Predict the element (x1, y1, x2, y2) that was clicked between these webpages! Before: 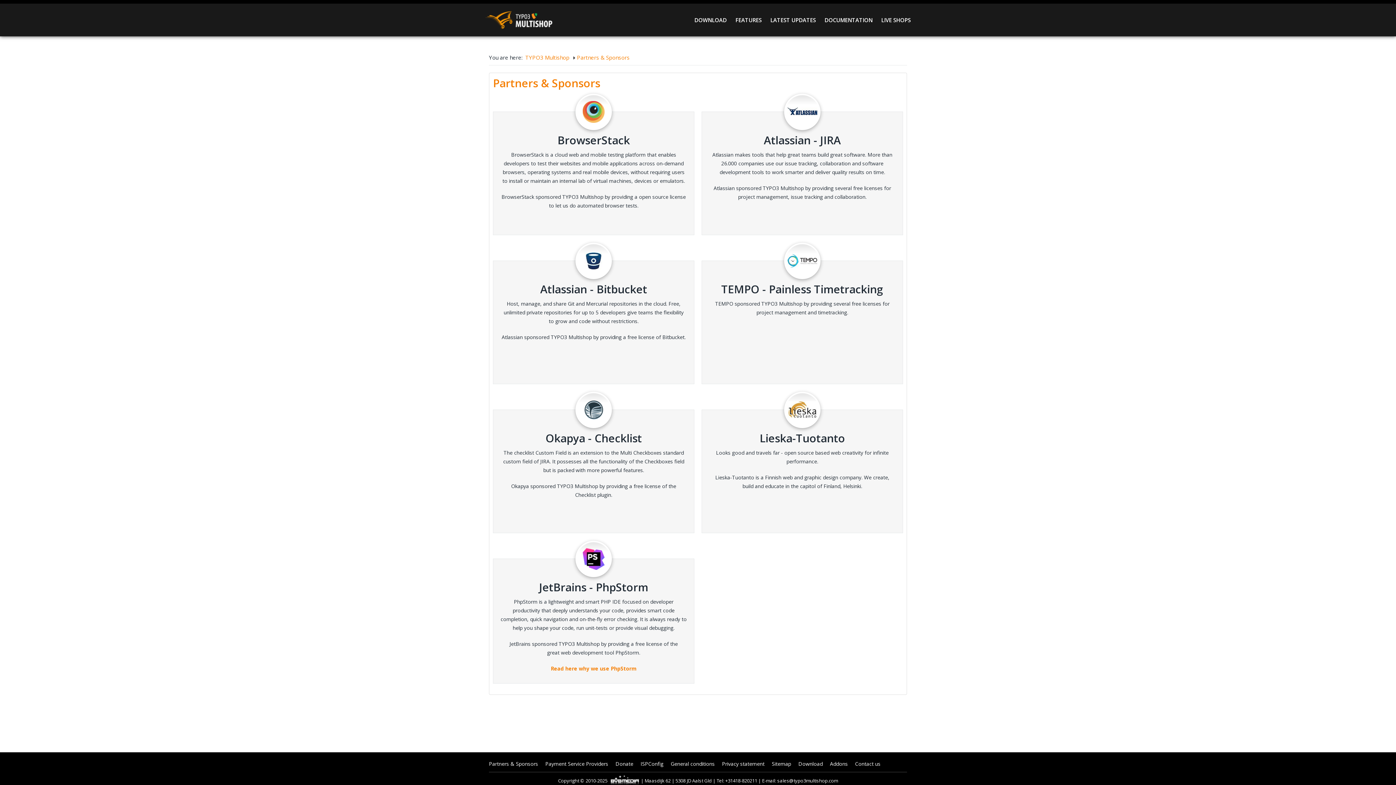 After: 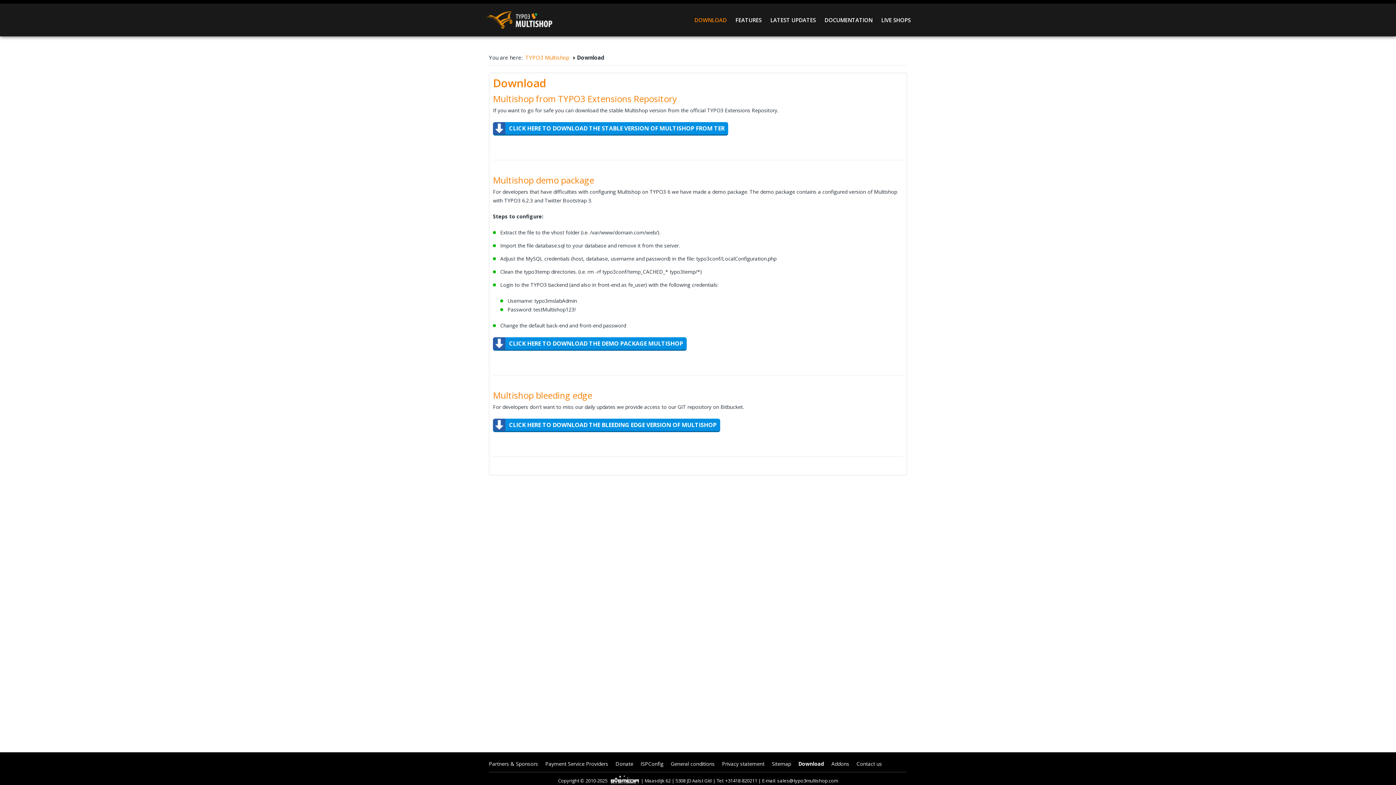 Action: bbox: (685, 15, 726, 24) label: DOWNLOAD